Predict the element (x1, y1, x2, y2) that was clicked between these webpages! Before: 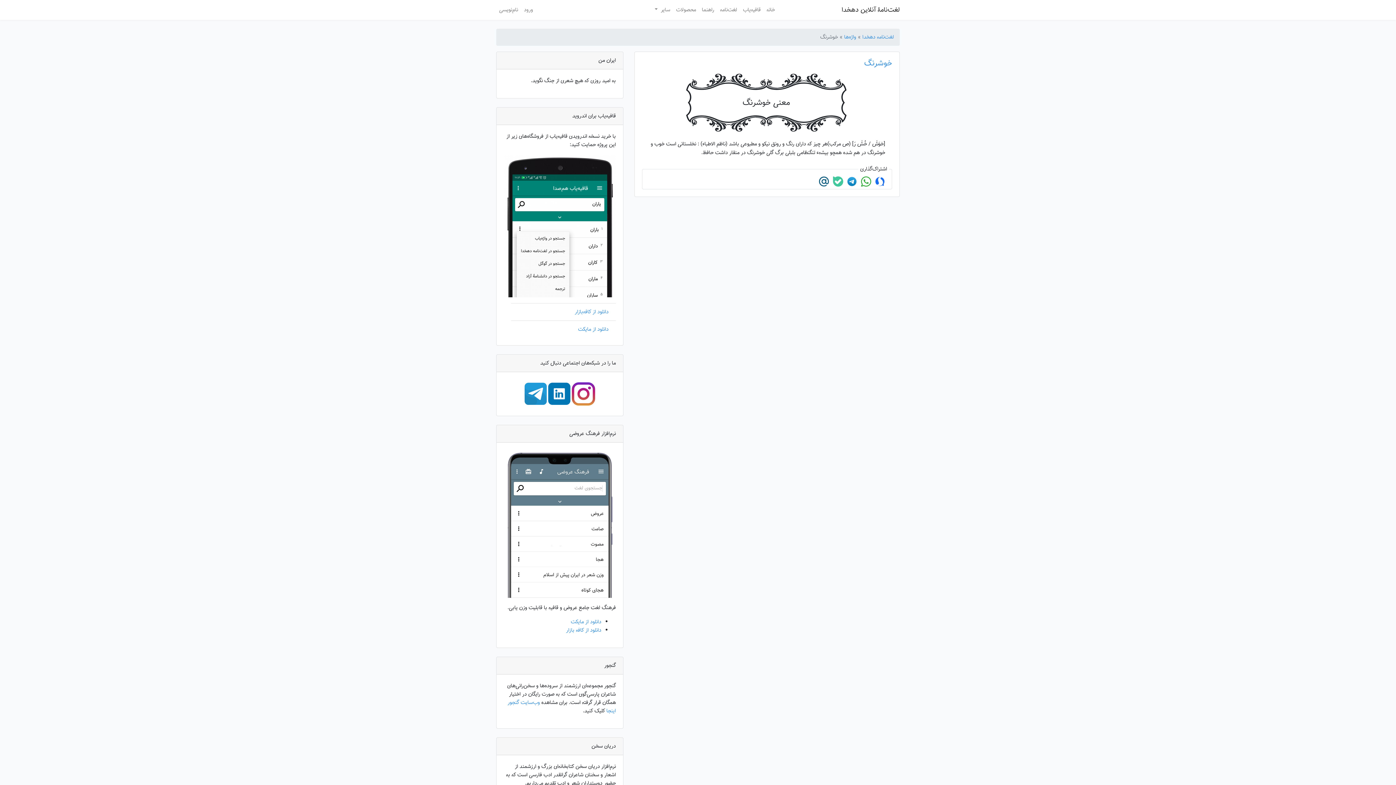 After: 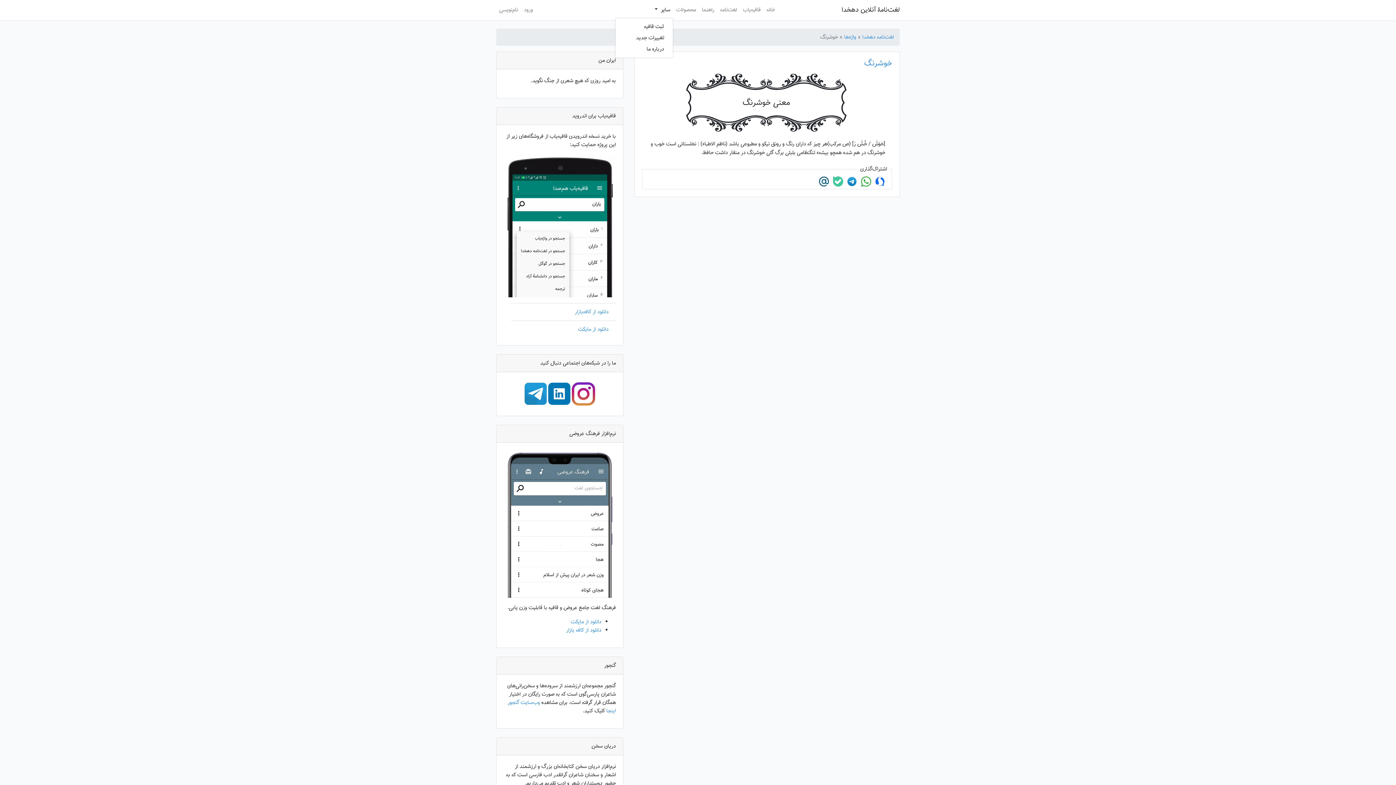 Action: label: سایر  bbox: (651, 2, 673, 17)